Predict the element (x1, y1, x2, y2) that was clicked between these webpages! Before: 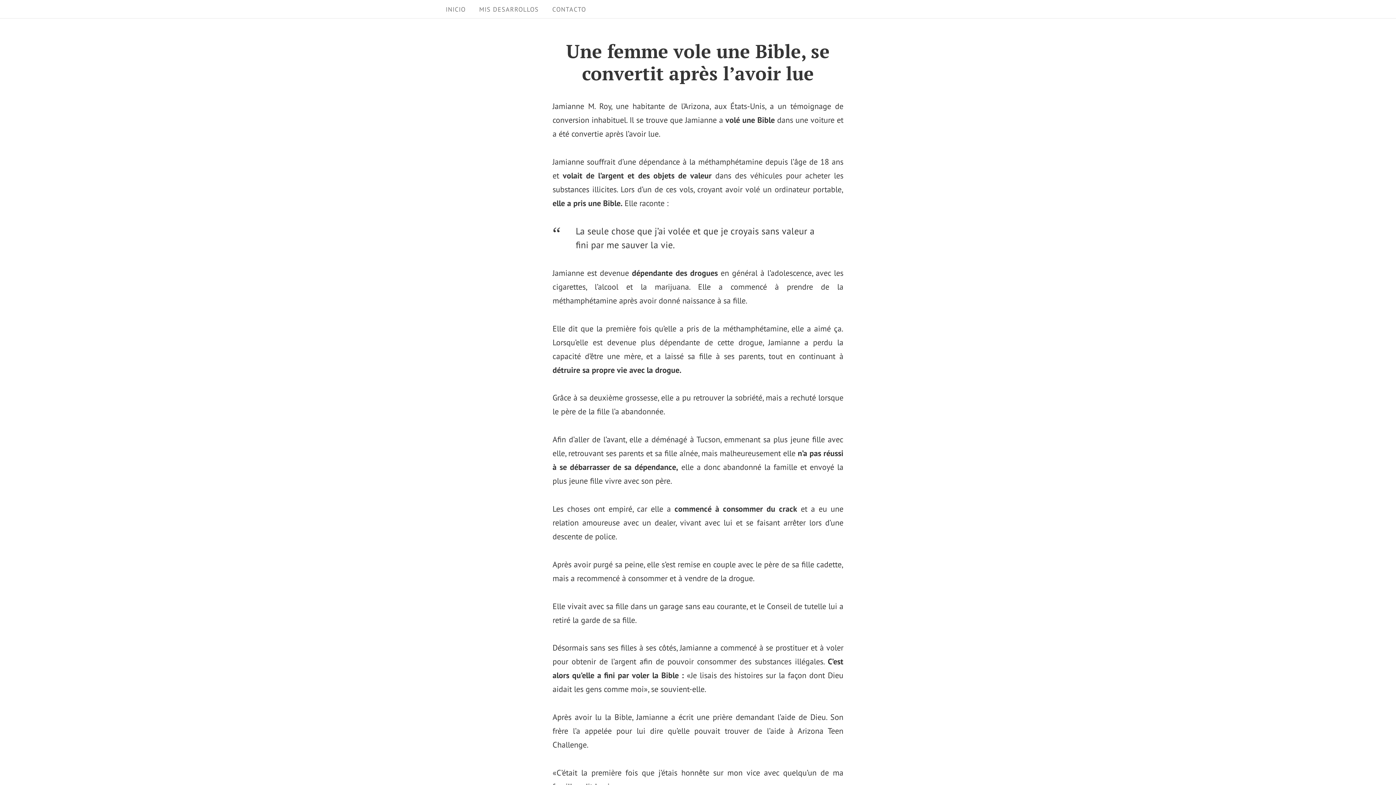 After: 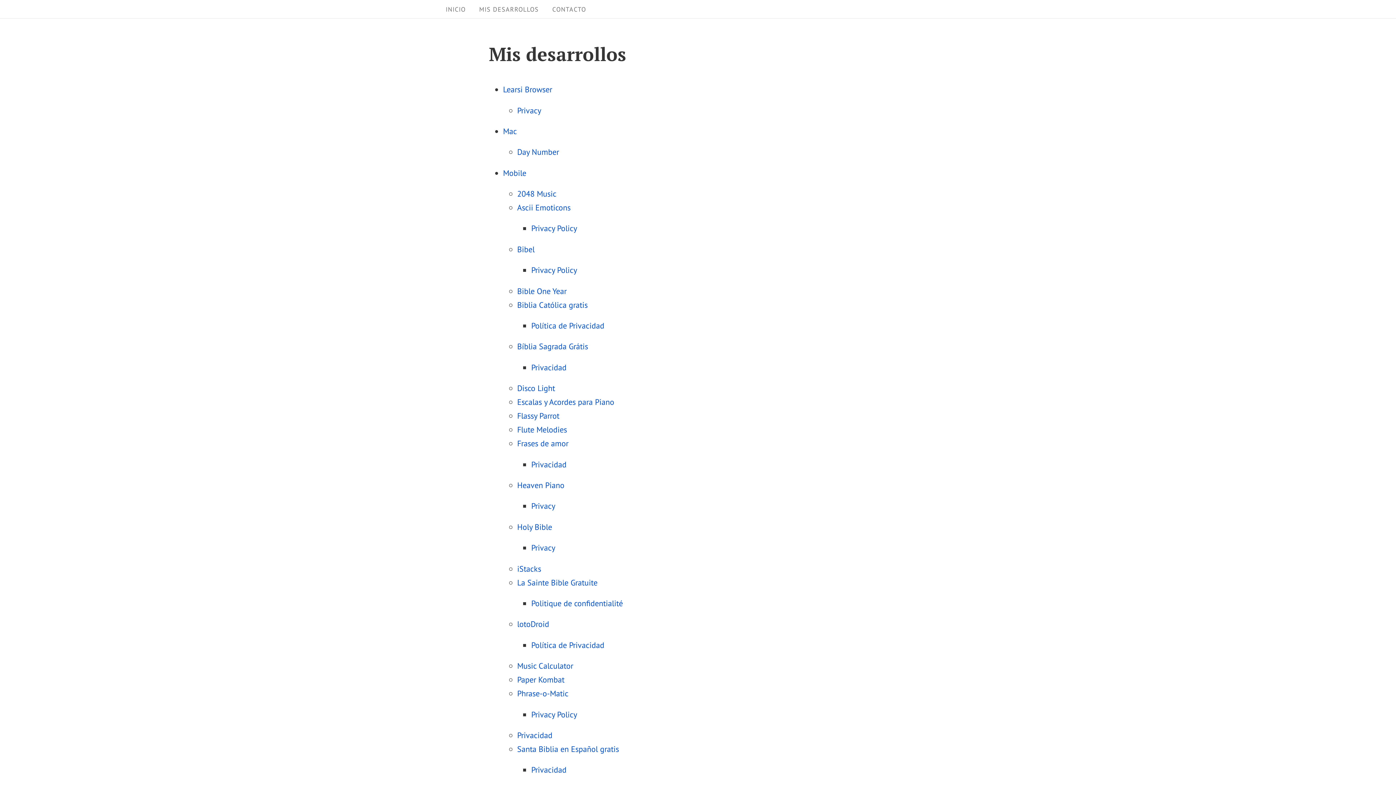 Action: label: MIS DESARROLLOS bbox: (473, 2, 544, 16)